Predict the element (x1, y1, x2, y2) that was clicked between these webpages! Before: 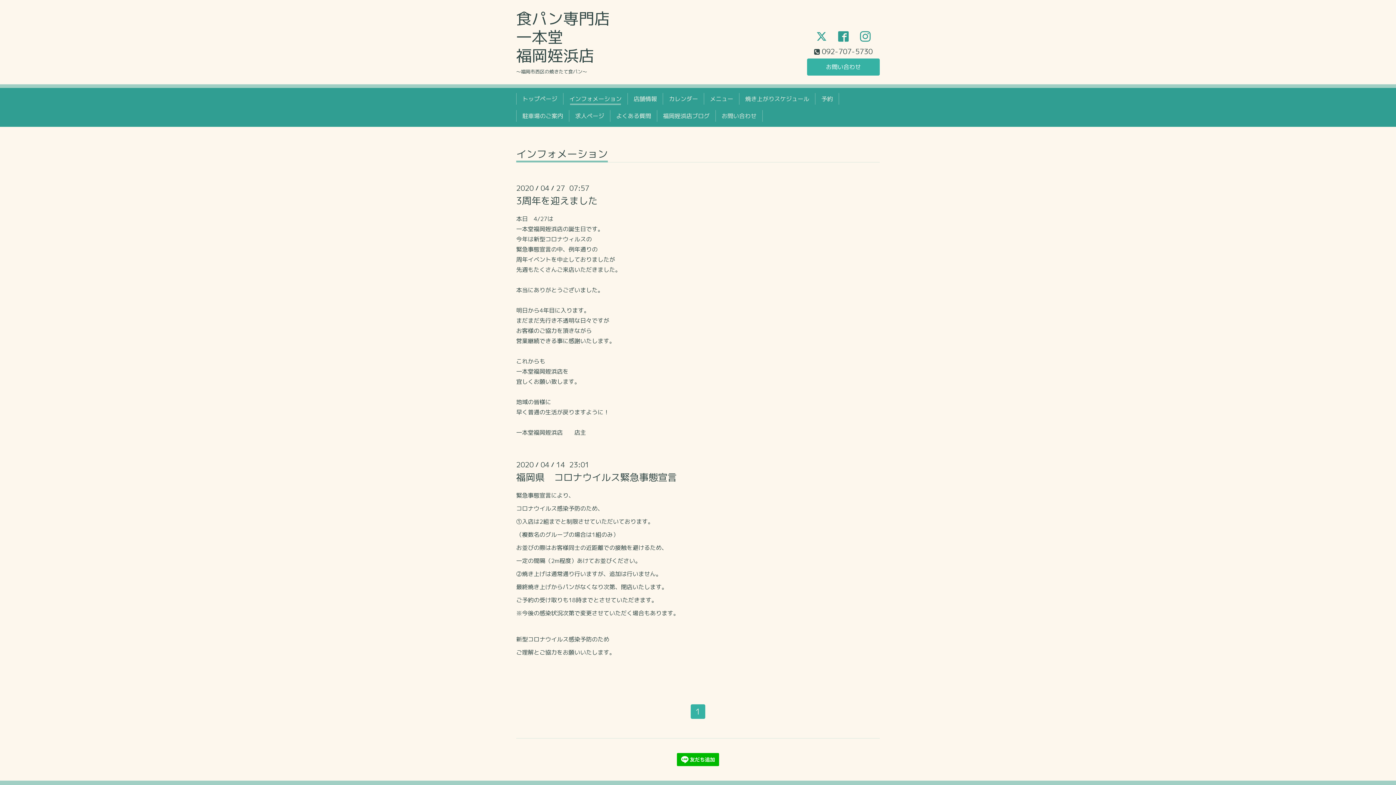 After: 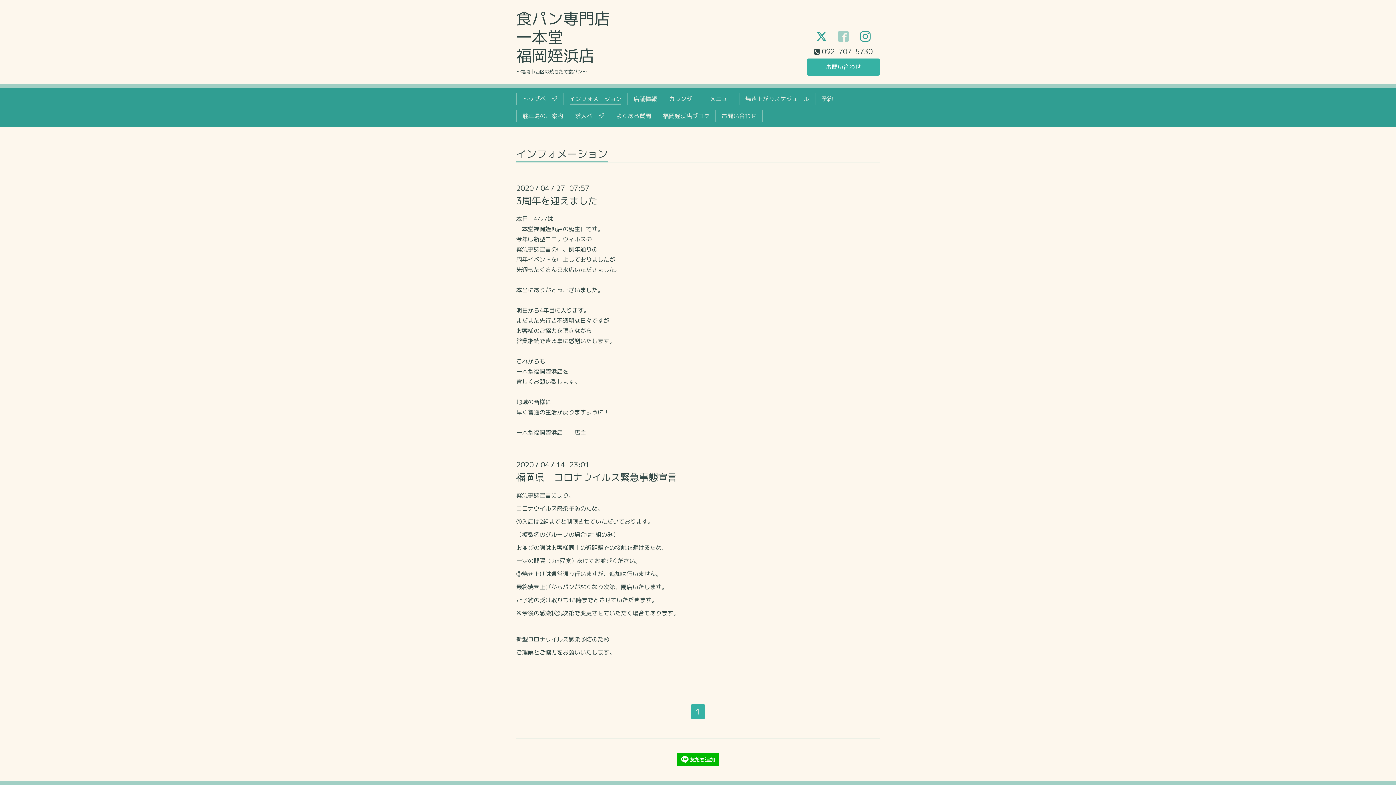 Action: label:   bbox: (838, 29, 851, 44)